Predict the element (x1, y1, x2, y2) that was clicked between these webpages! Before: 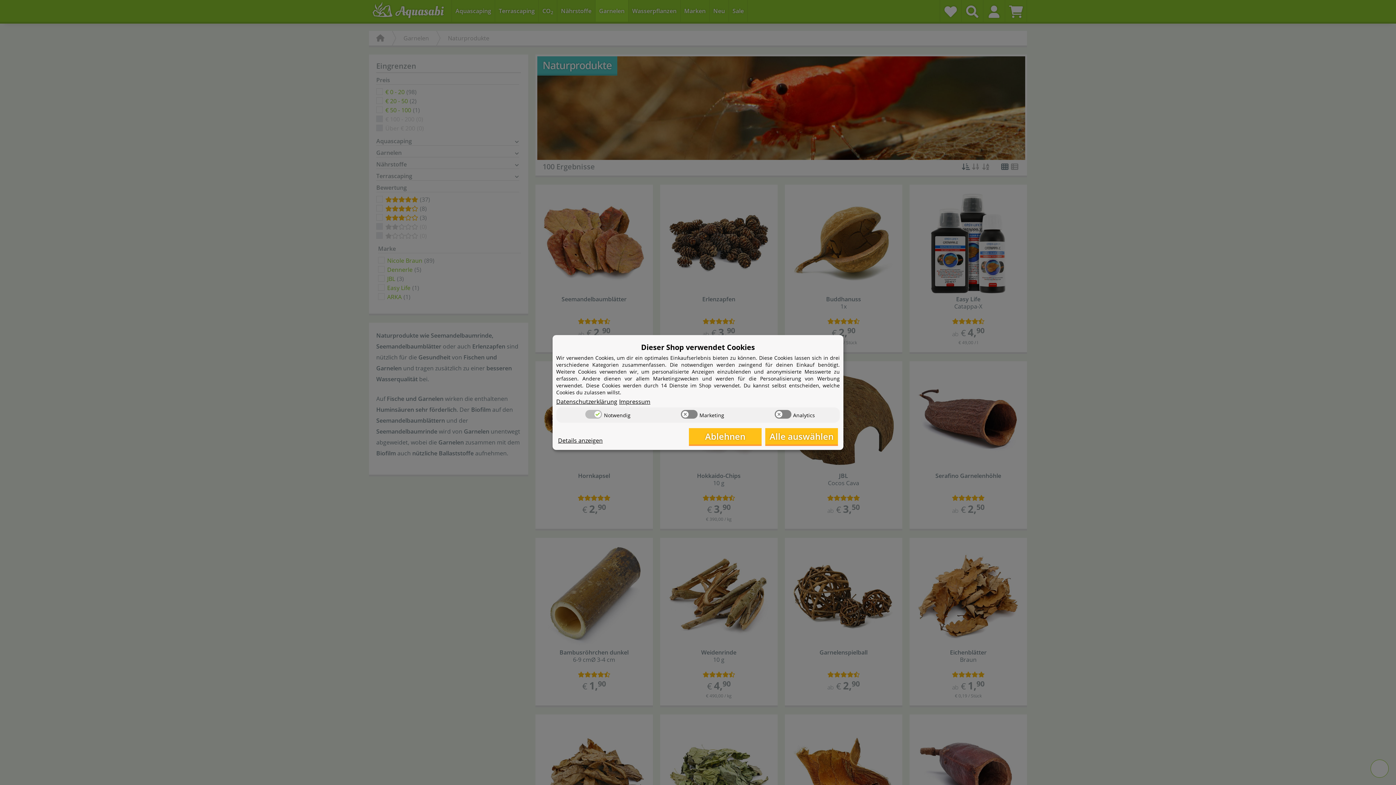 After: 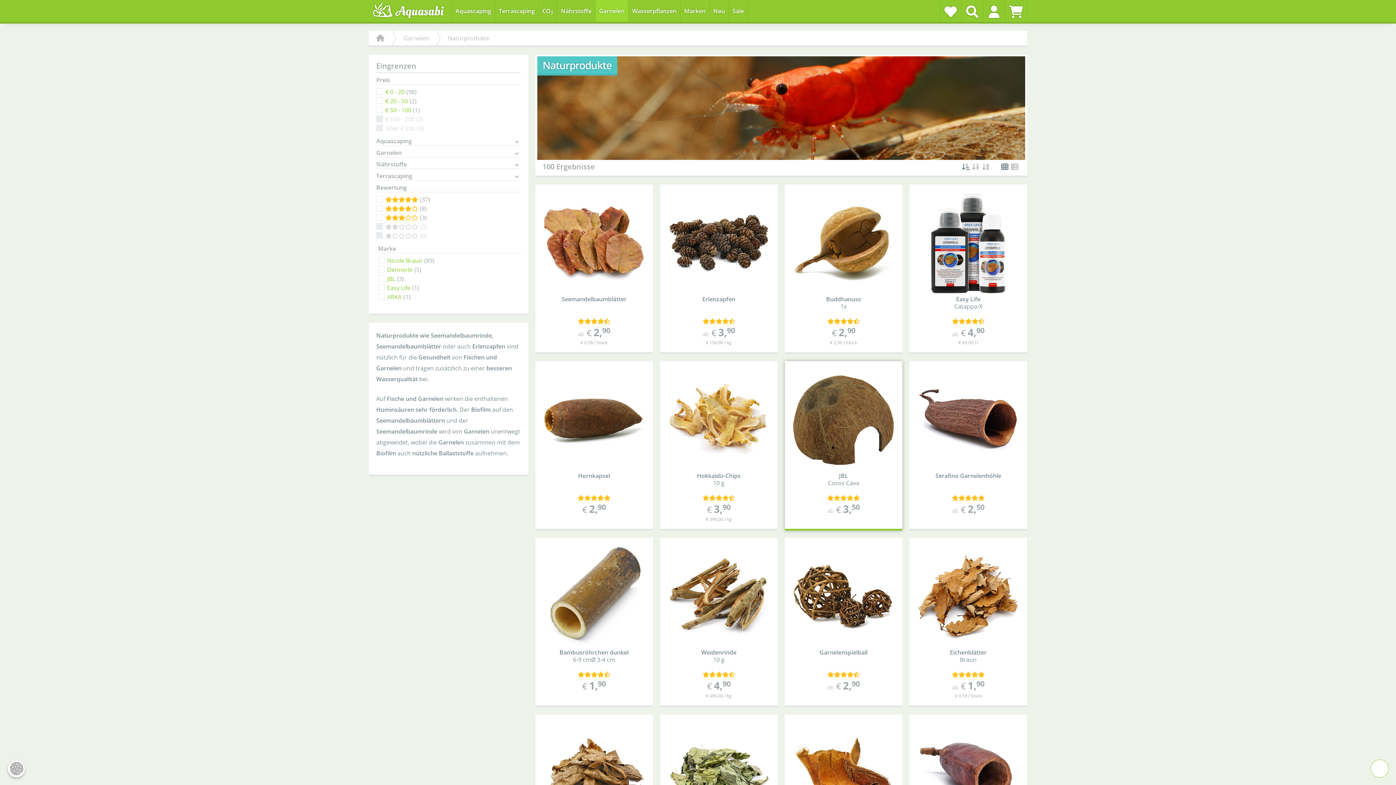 Action: label: Alle auswählen bbox: (765, 428, 838, 444)